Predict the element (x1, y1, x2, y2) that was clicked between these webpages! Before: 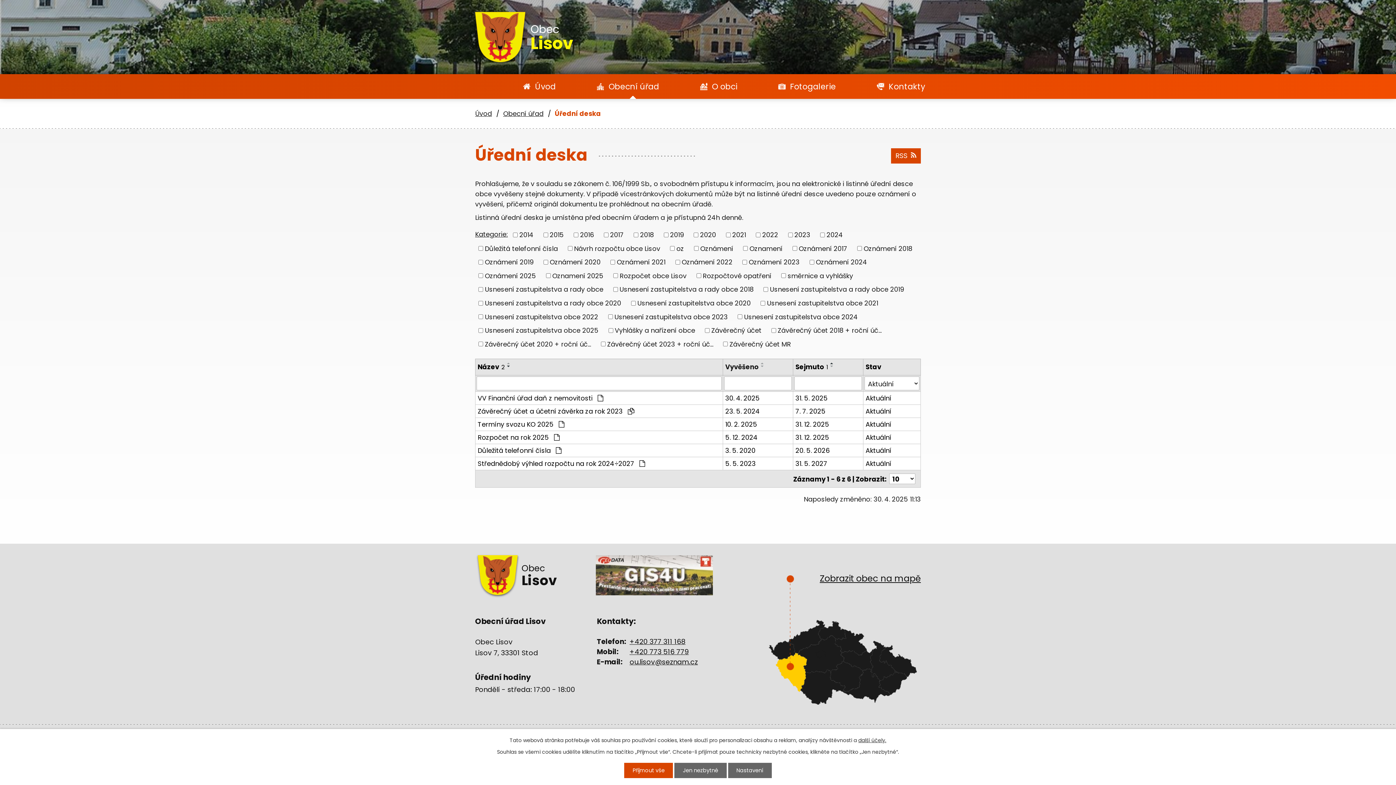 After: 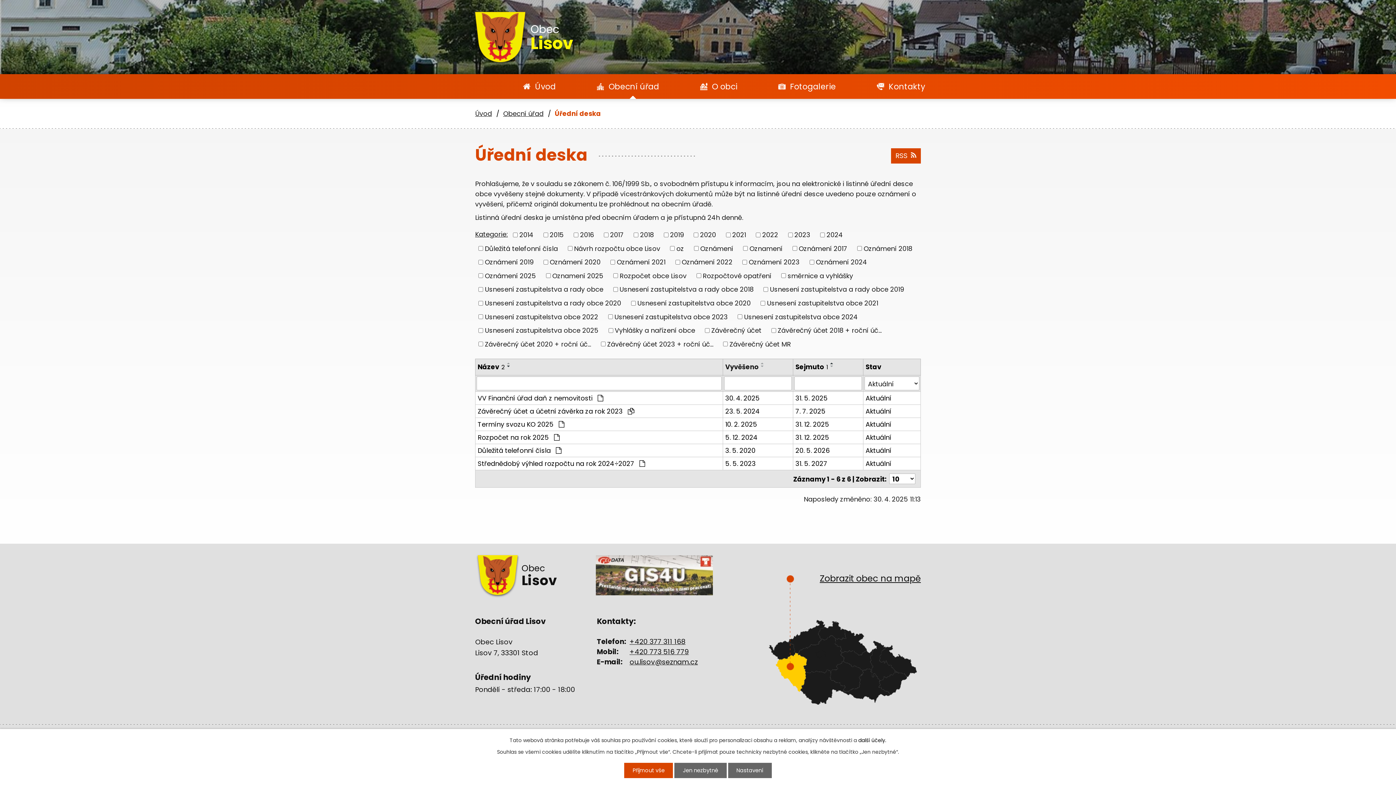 Action: label: další účely. bbox: (858, 737, 886, 744)